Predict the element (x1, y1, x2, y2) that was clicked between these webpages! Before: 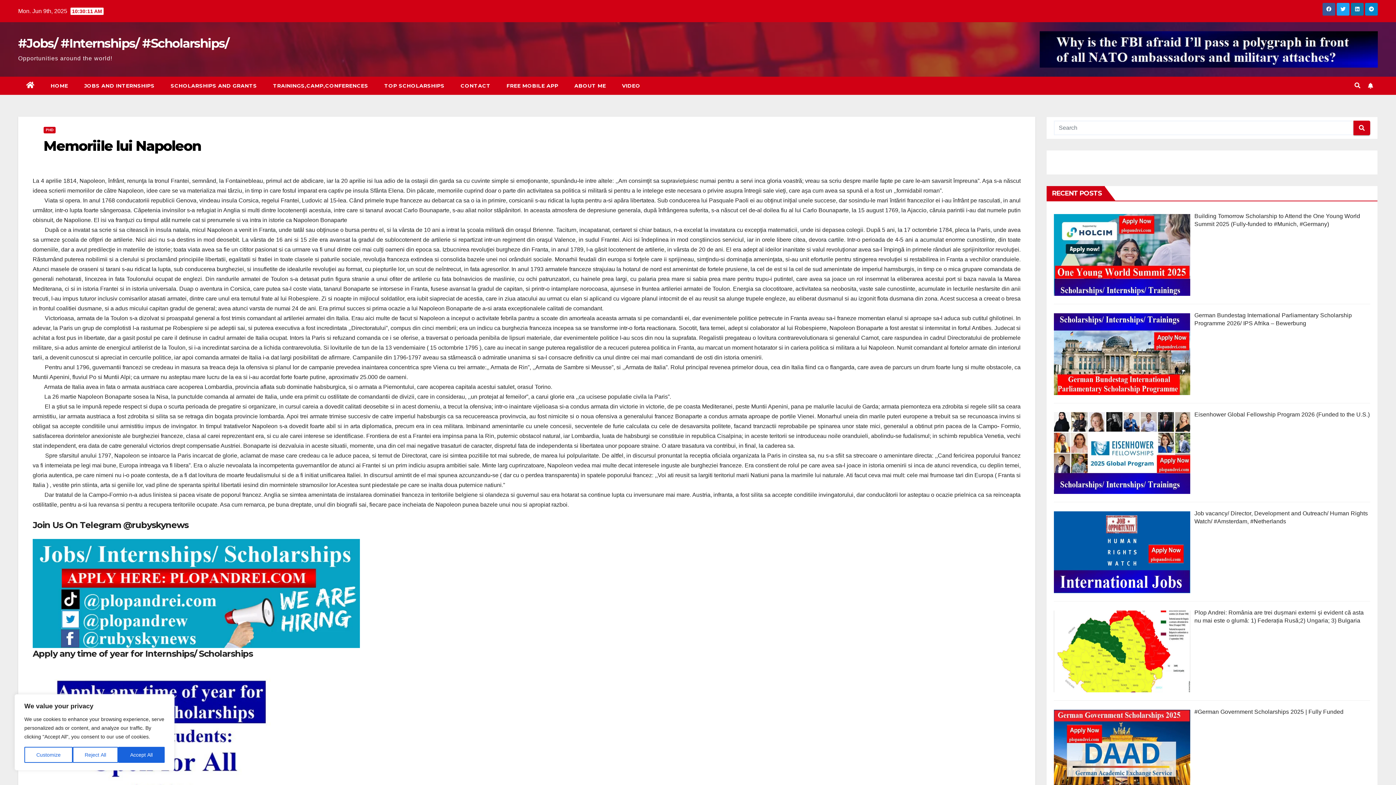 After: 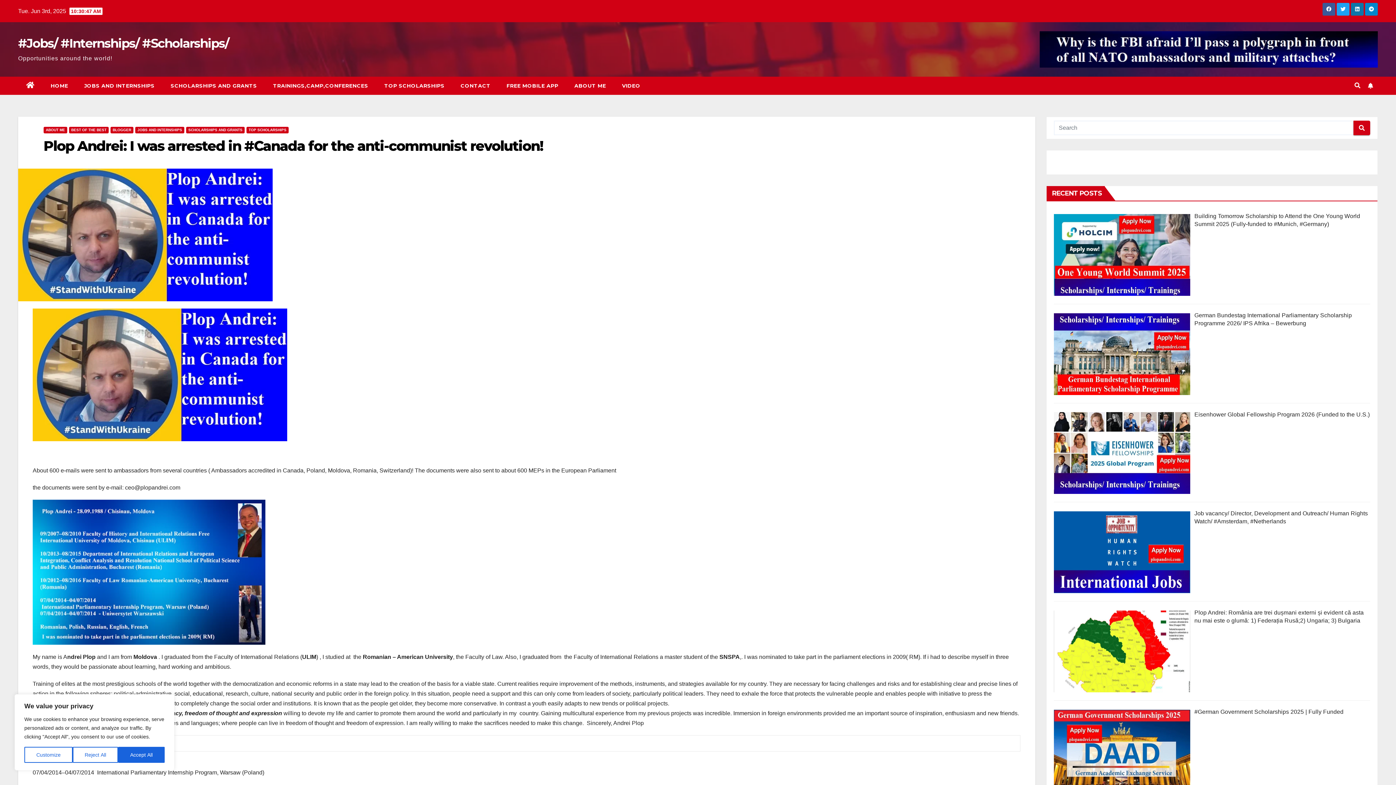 Action: bbox: (566, 76, 614, 94) label: ABOUT ME